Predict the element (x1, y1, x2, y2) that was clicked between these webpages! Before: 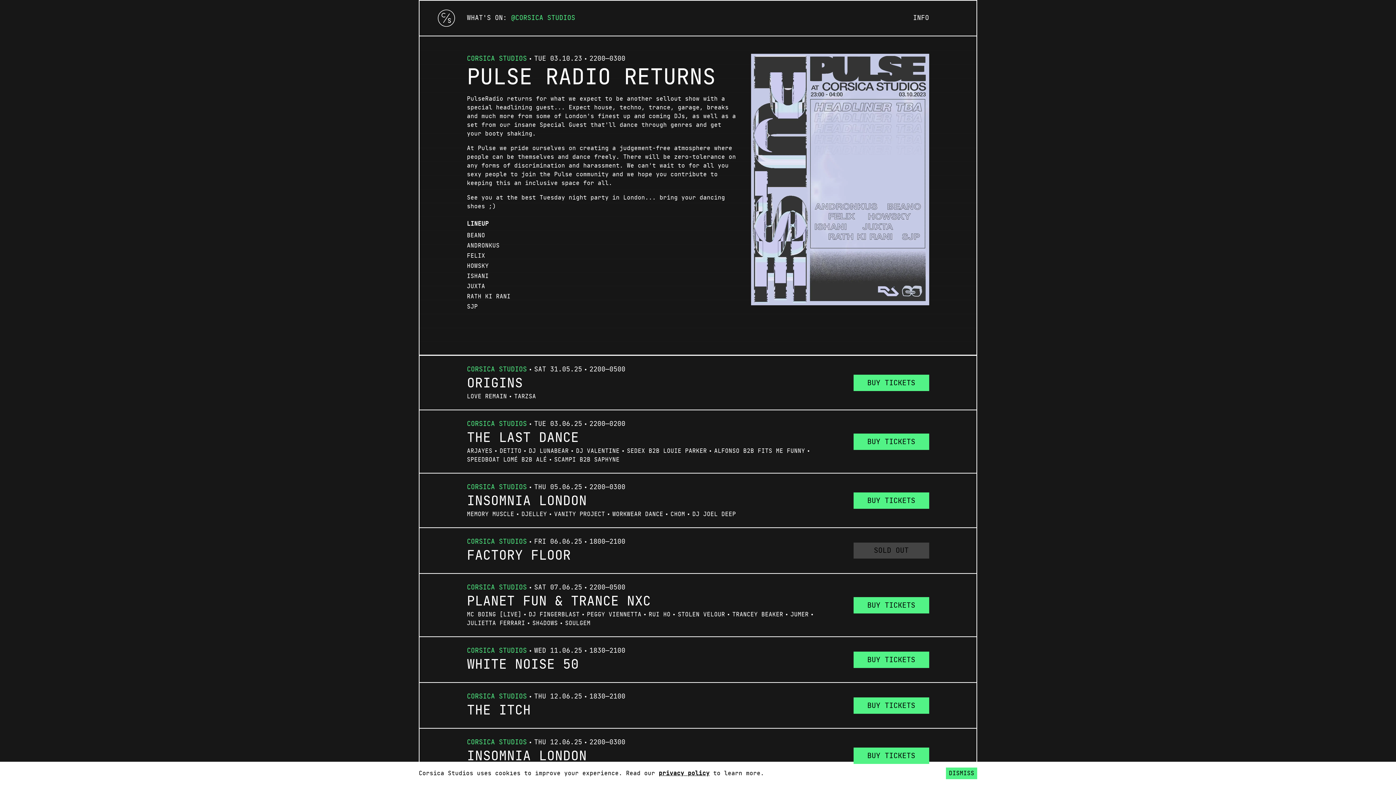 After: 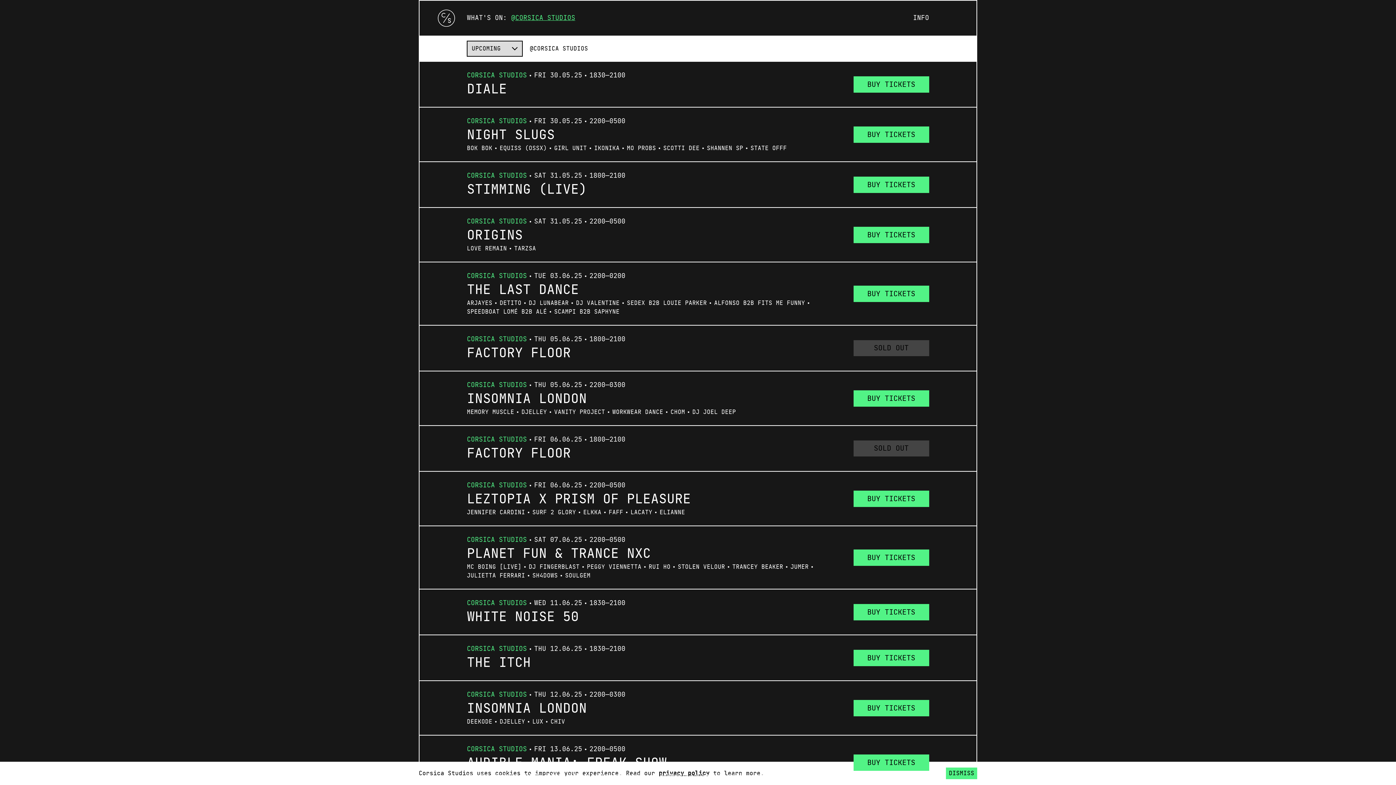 Action: bbox: (515, 13, 575, 23) label: CORSICA STUDIOS